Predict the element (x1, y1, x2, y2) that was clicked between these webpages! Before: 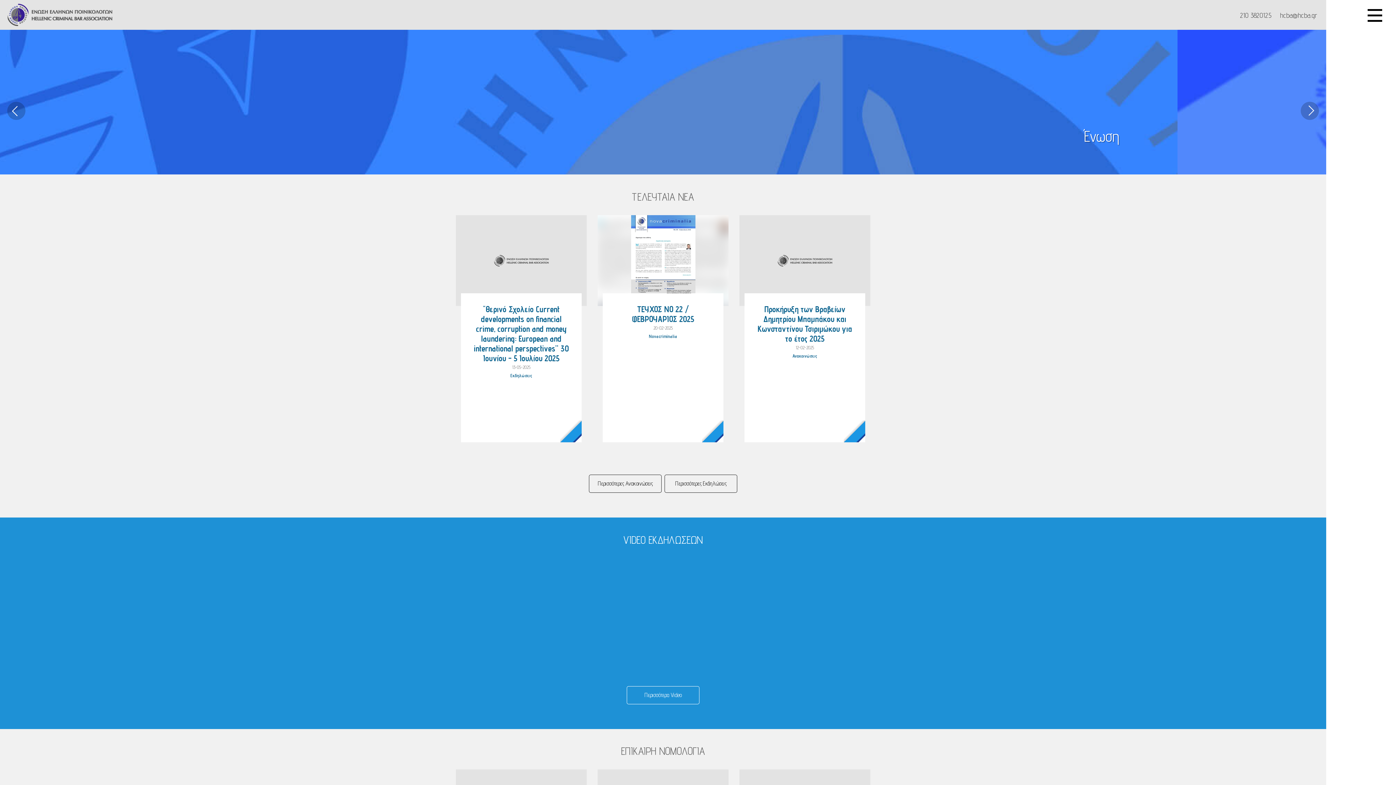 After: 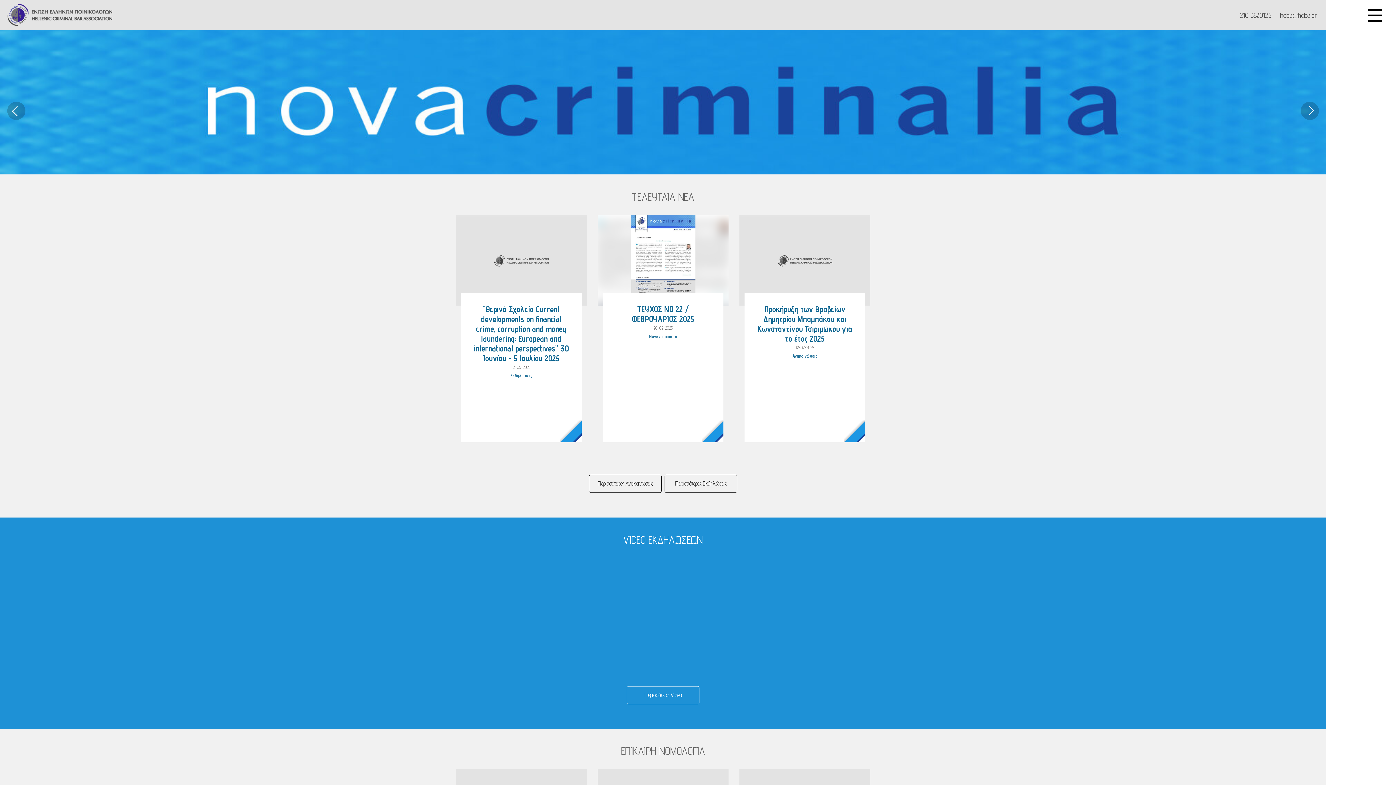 Action: bbox: (5, 10, 114, 17)